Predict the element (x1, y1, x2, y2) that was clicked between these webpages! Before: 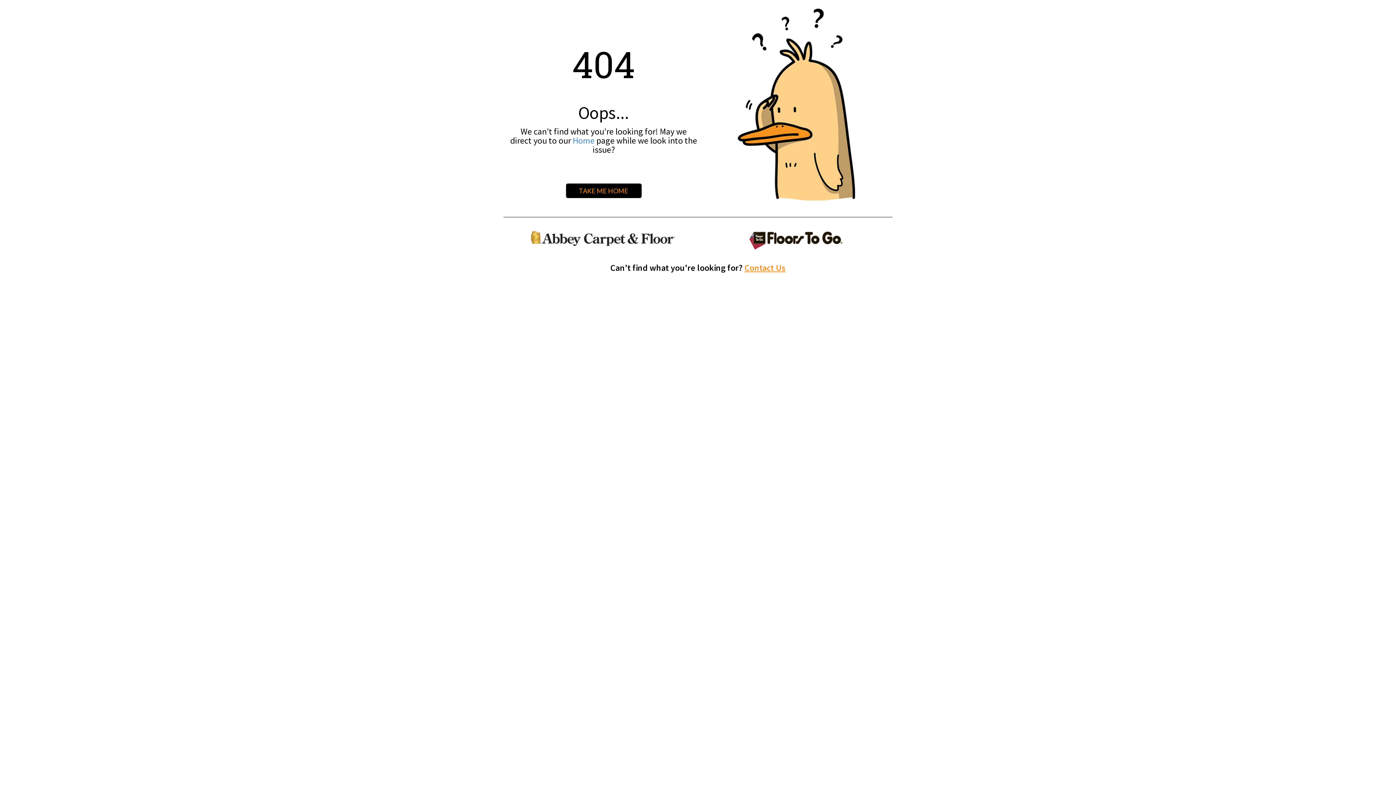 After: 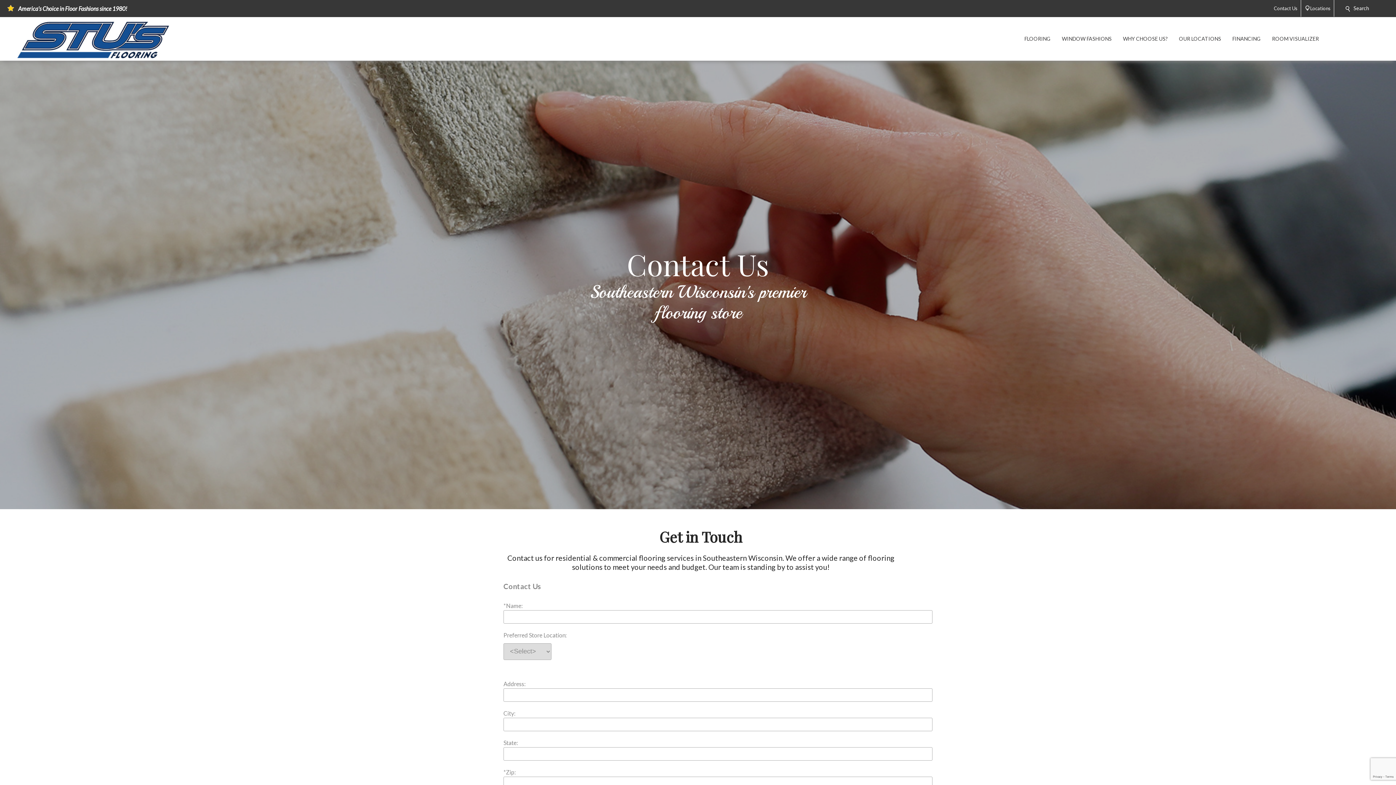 Action: label: Contact Us bbox: (744, 262, 785, 273)